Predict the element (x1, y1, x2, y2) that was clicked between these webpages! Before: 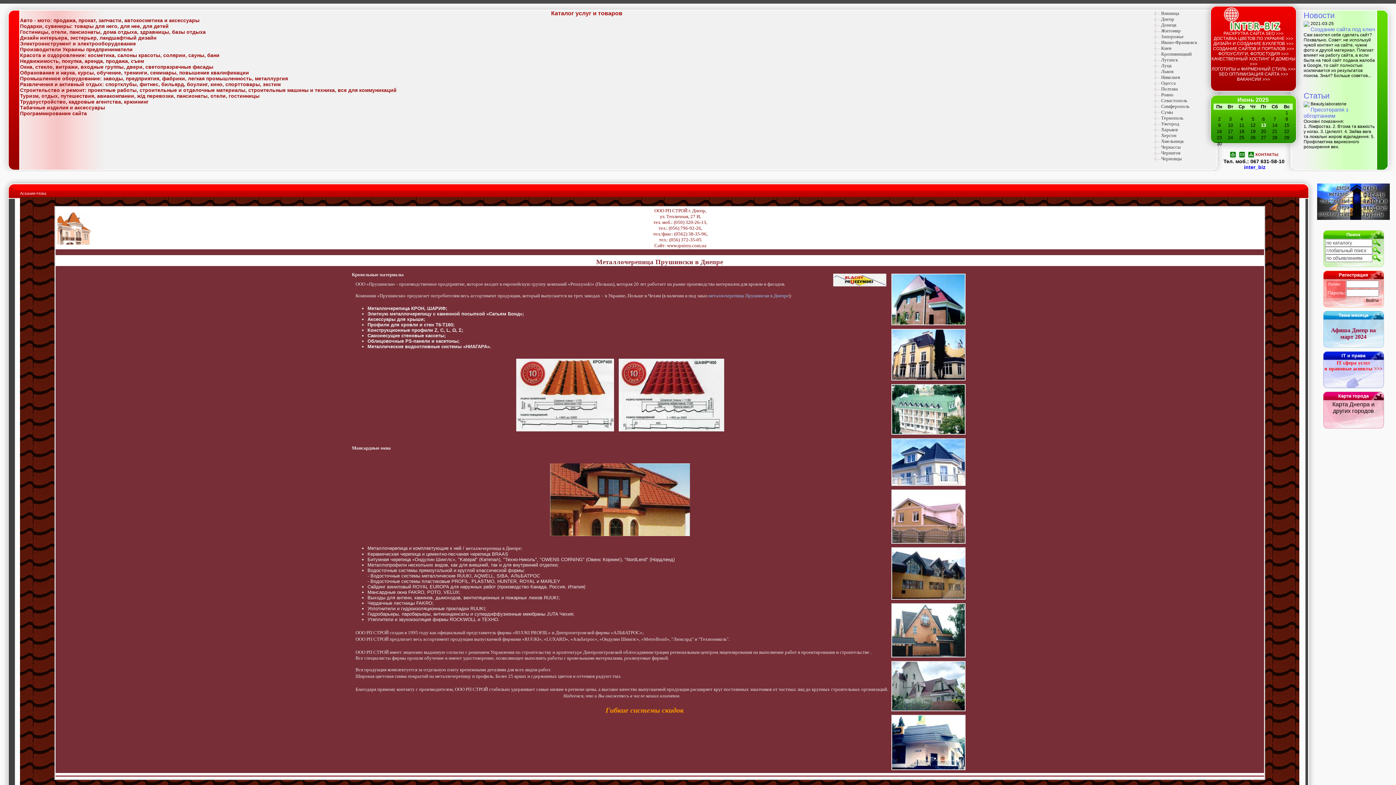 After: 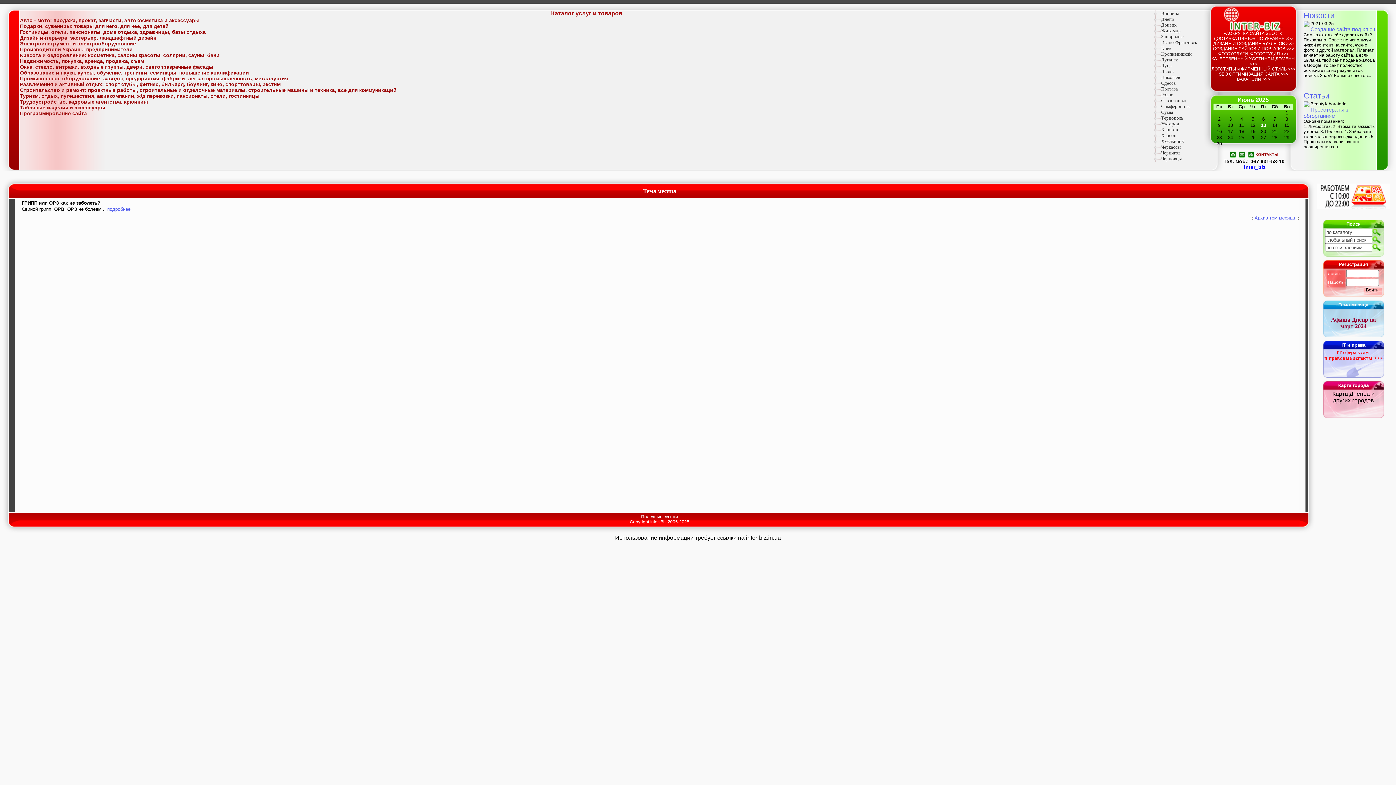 Action: bbox: (1338, 312, 1368, 318) label: Тема месяца